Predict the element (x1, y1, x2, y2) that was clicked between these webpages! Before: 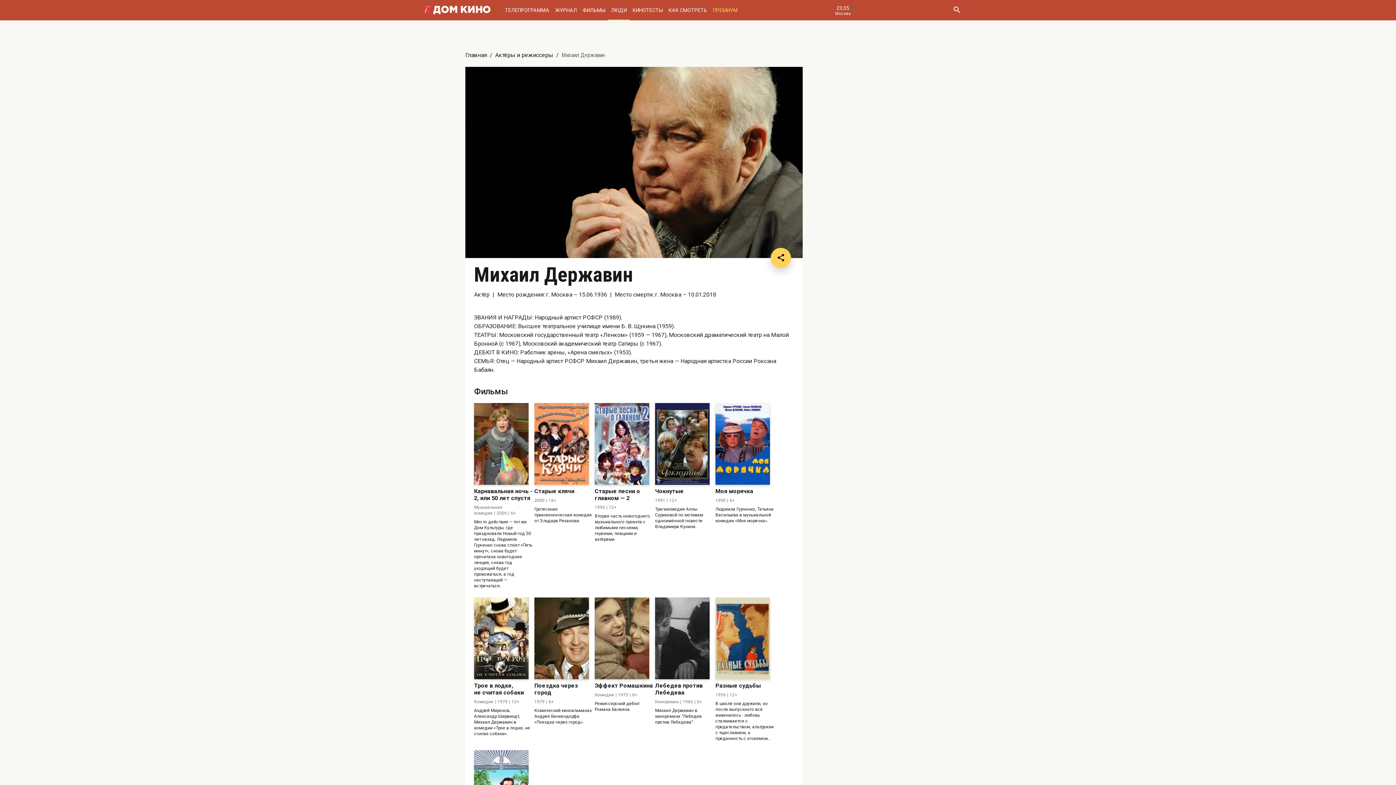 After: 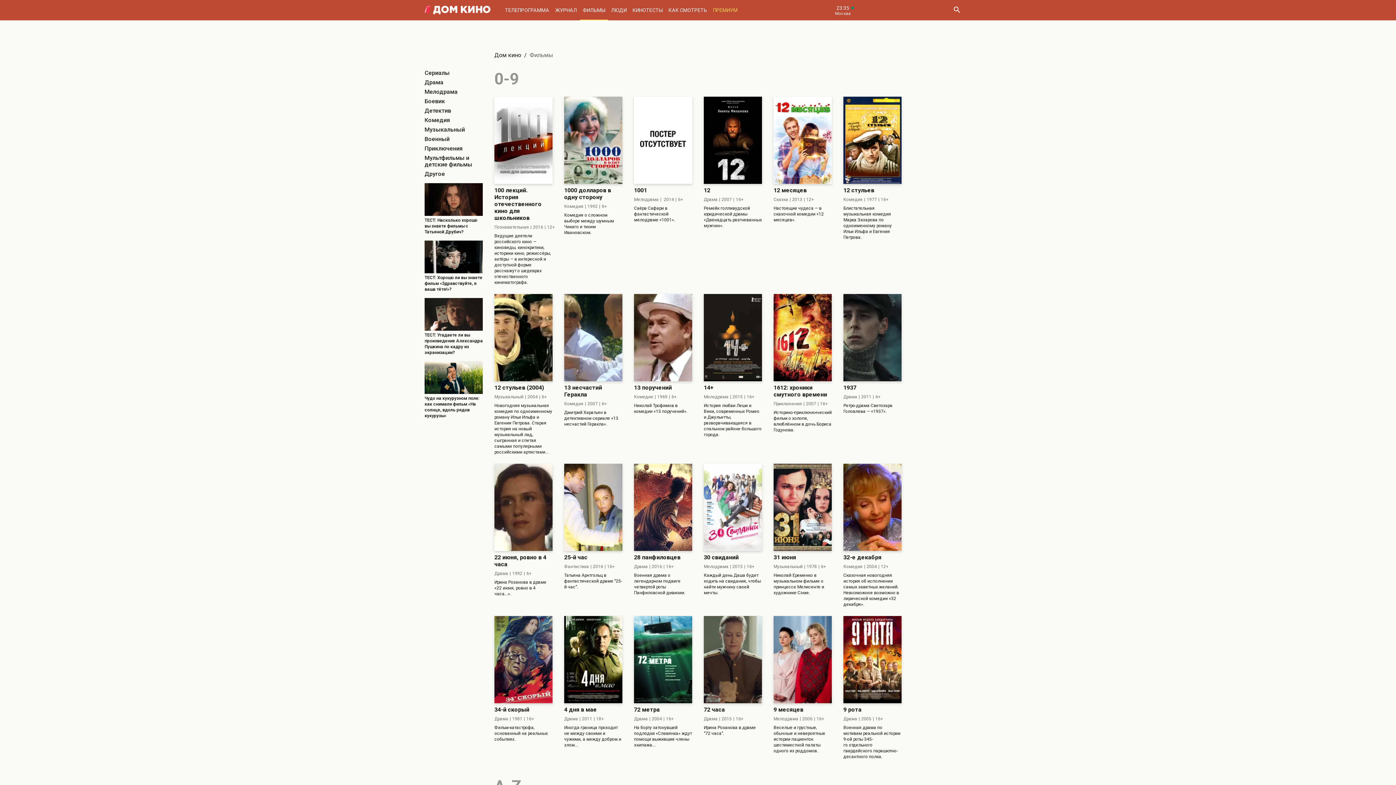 Action: bbox: (581, 5, 606, 14) label: ФИЛЬМЫ